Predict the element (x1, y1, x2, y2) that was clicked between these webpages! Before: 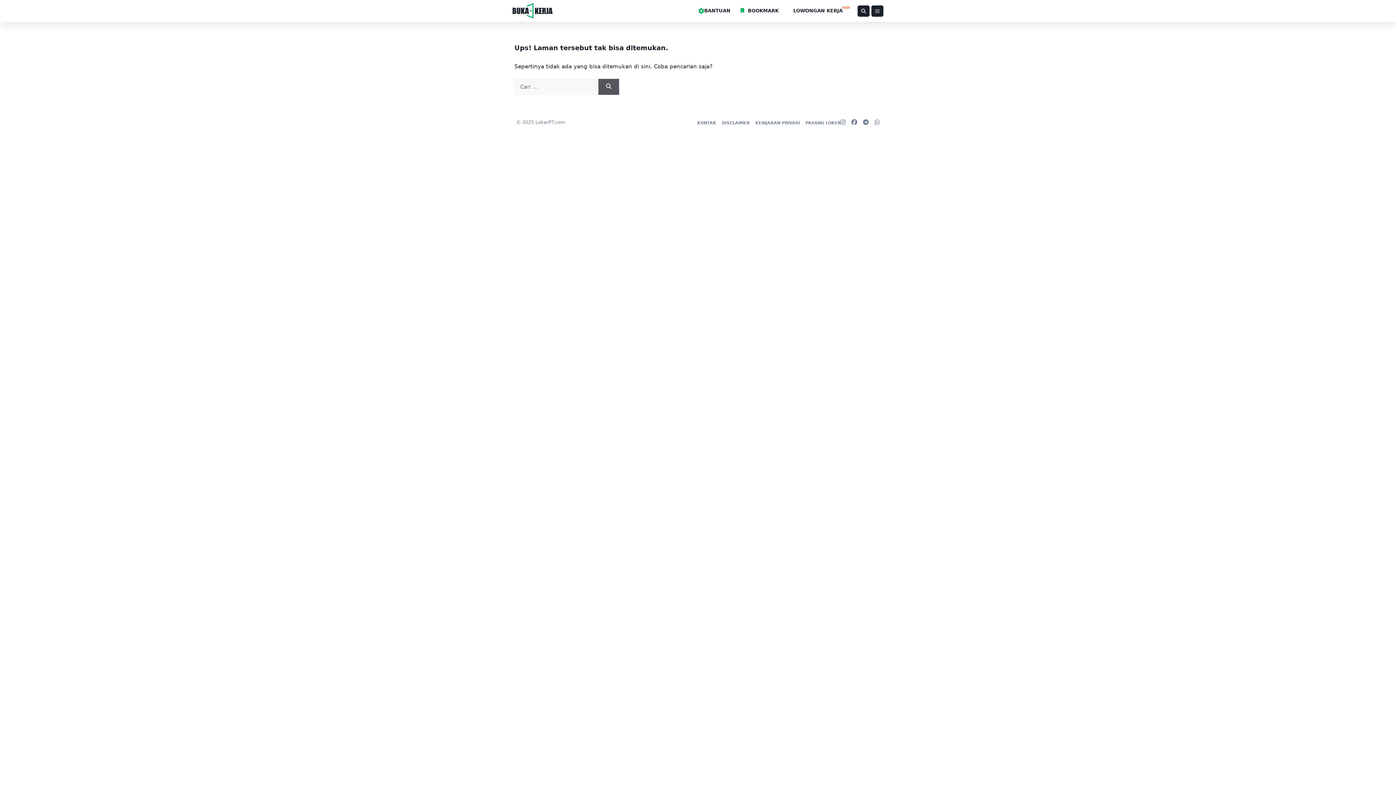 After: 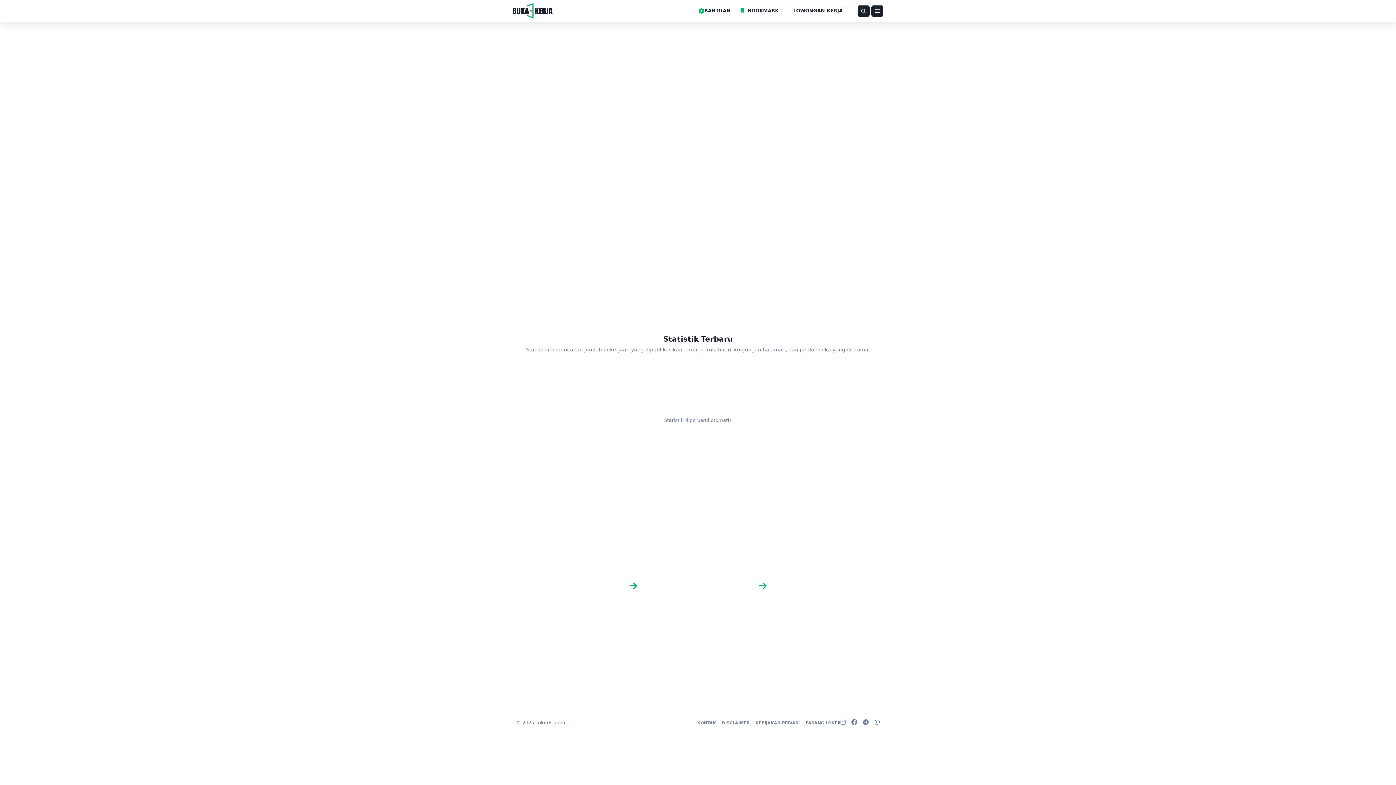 Action: label: PASANG LOKER bbox: (805, 120, 840, 125)